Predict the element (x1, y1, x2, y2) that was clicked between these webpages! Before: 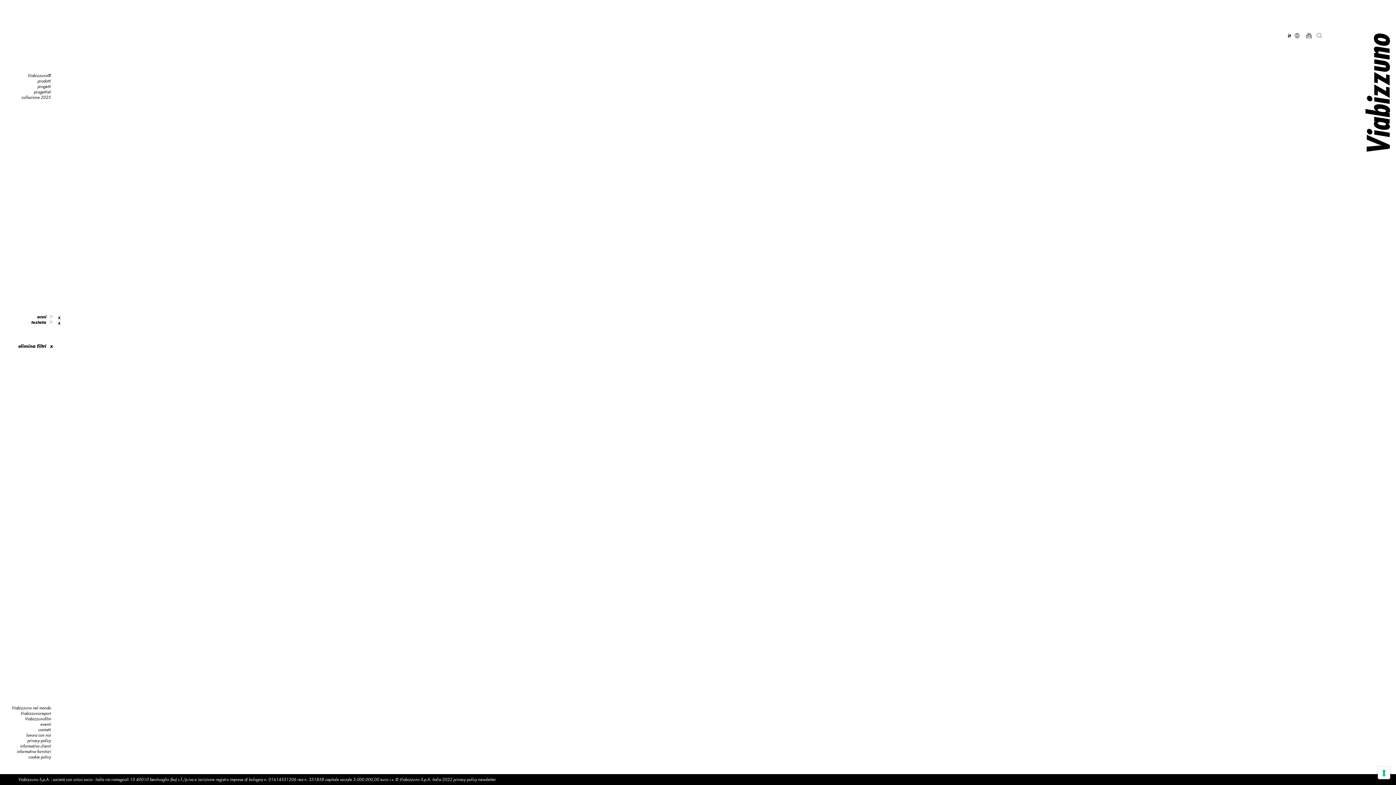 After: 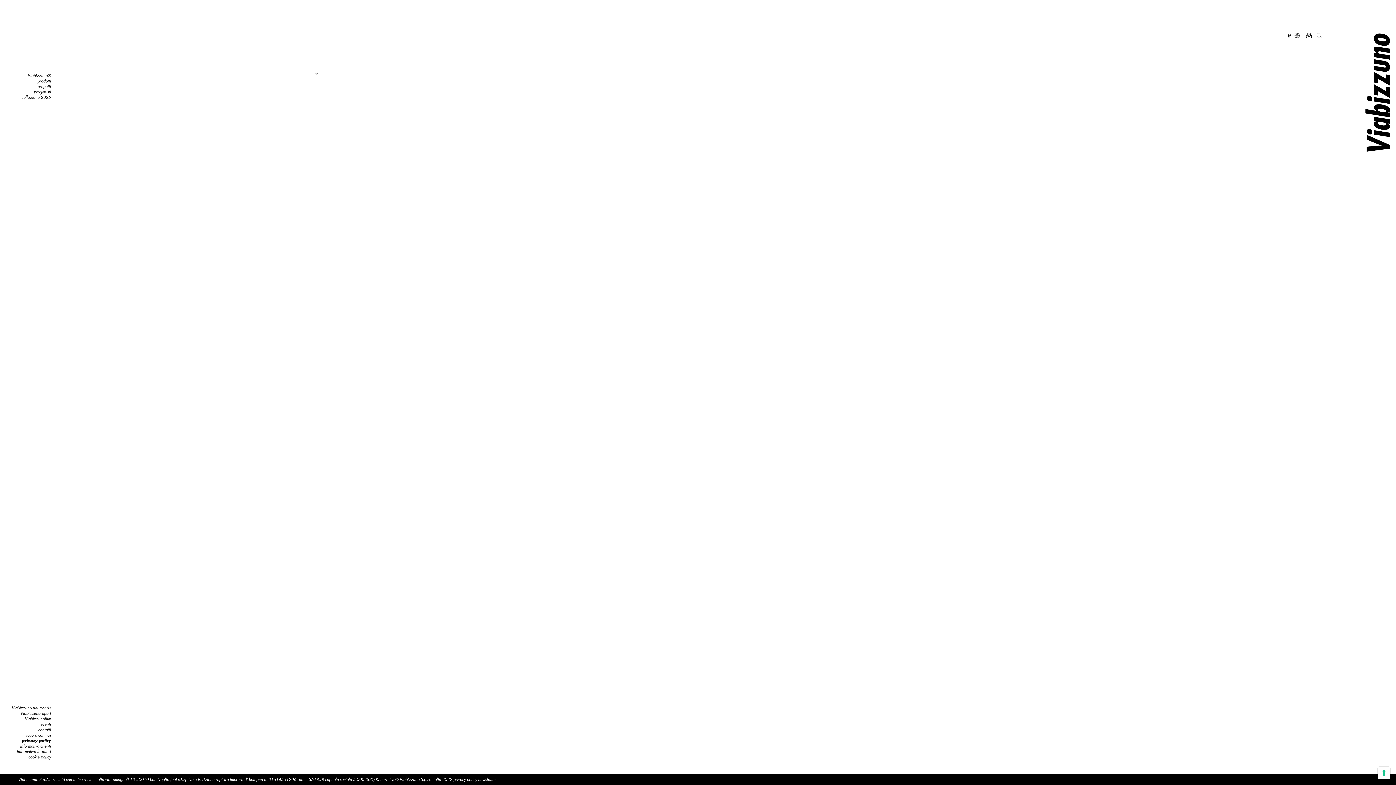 Action: bbox: (27, 738, 50, 743) label: privacy policy